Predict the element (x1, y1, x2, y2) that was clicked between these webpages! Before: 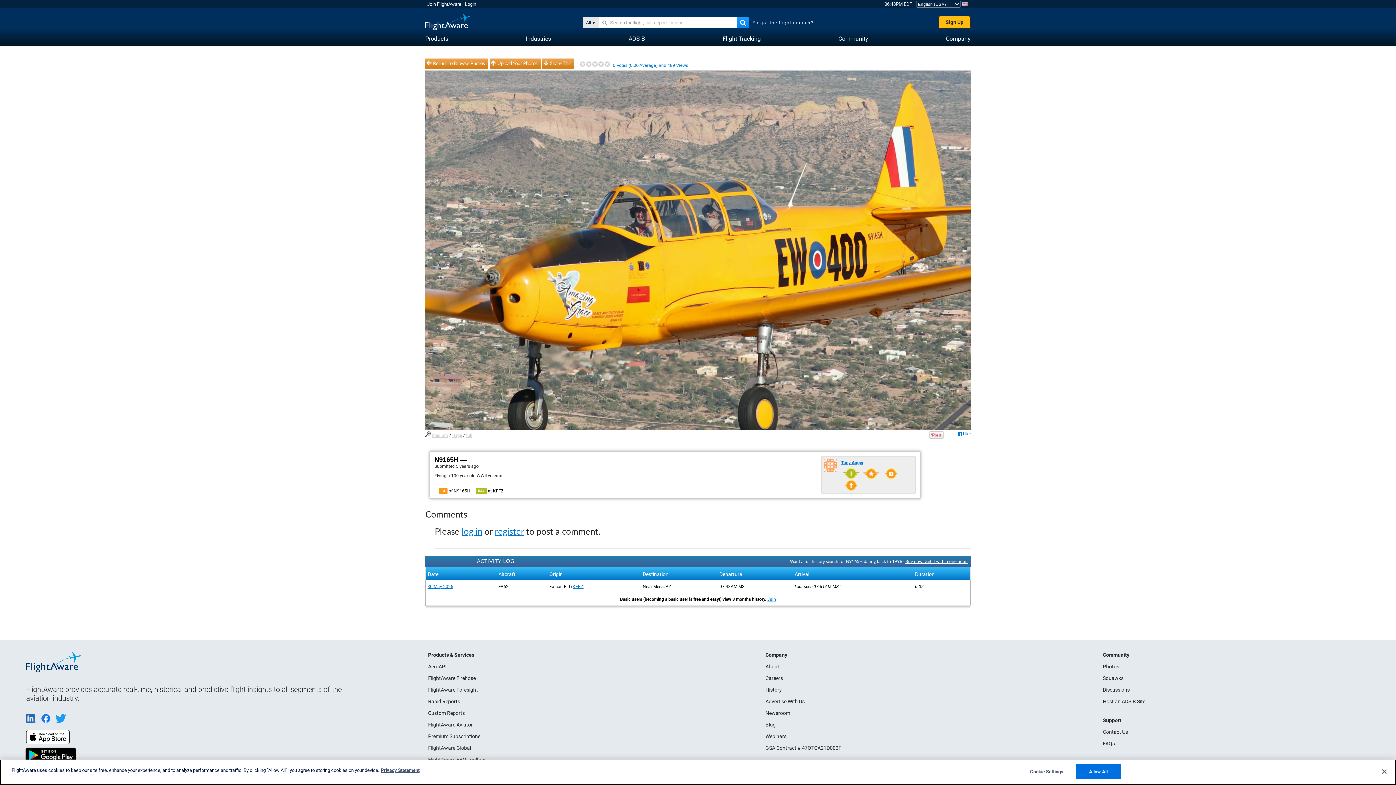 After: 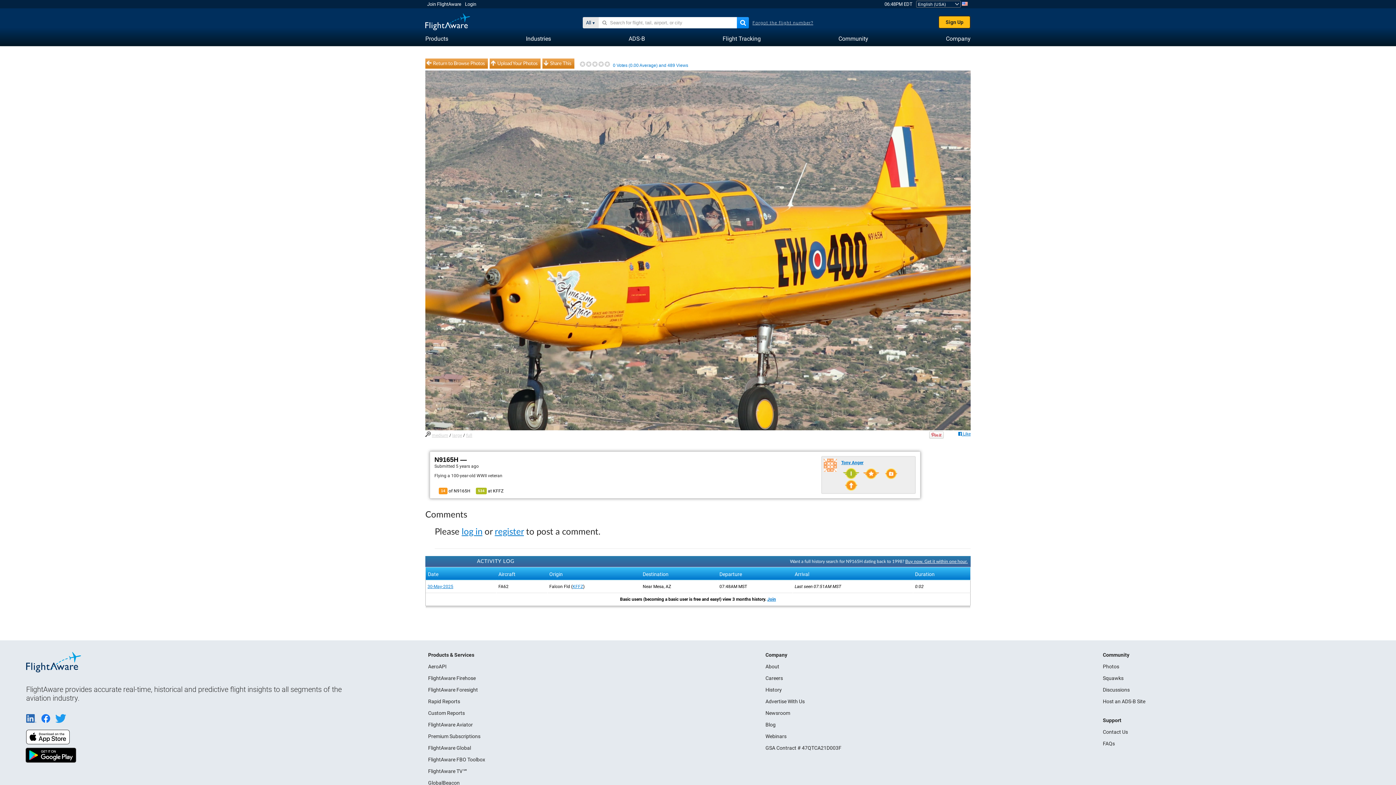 Action: label: Allow All bbox: (1075, 764, 1121, 779)